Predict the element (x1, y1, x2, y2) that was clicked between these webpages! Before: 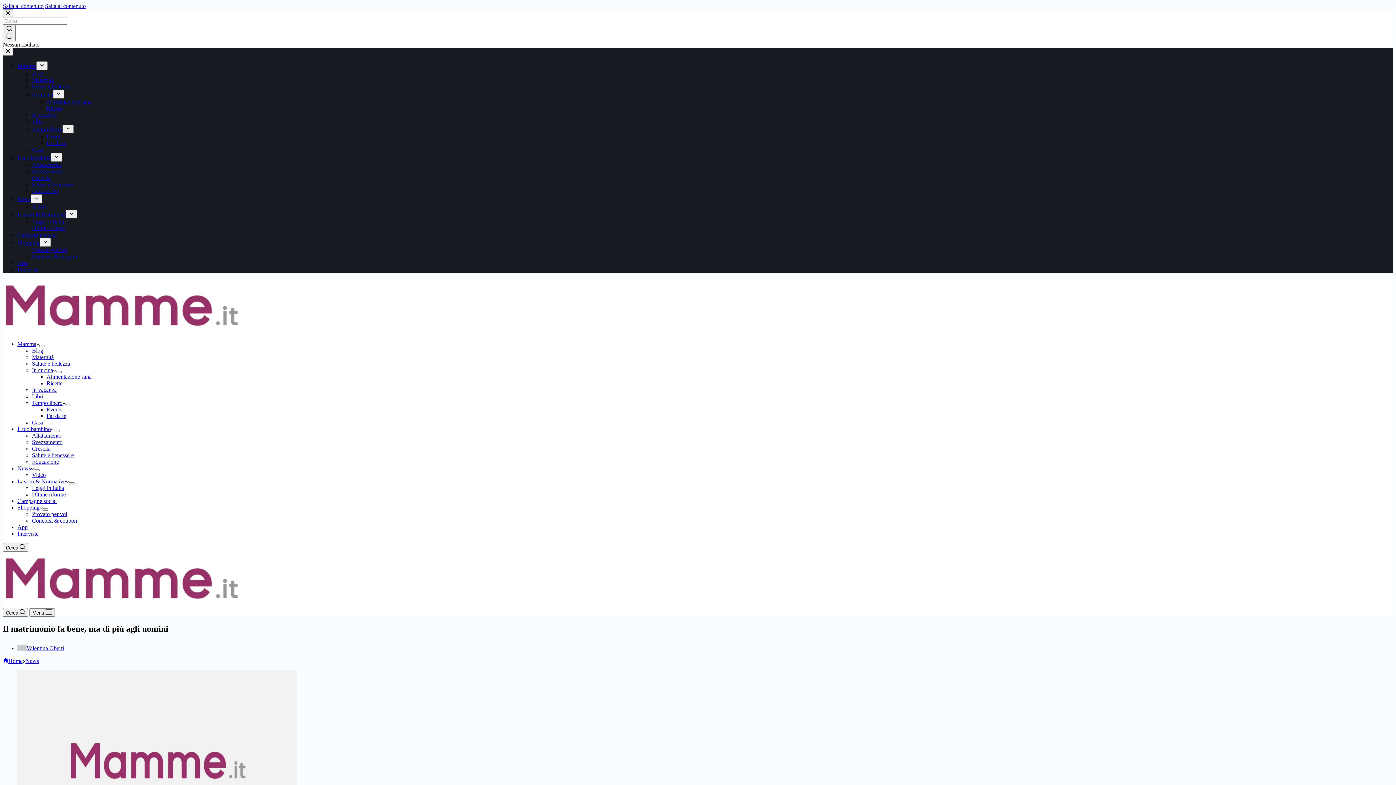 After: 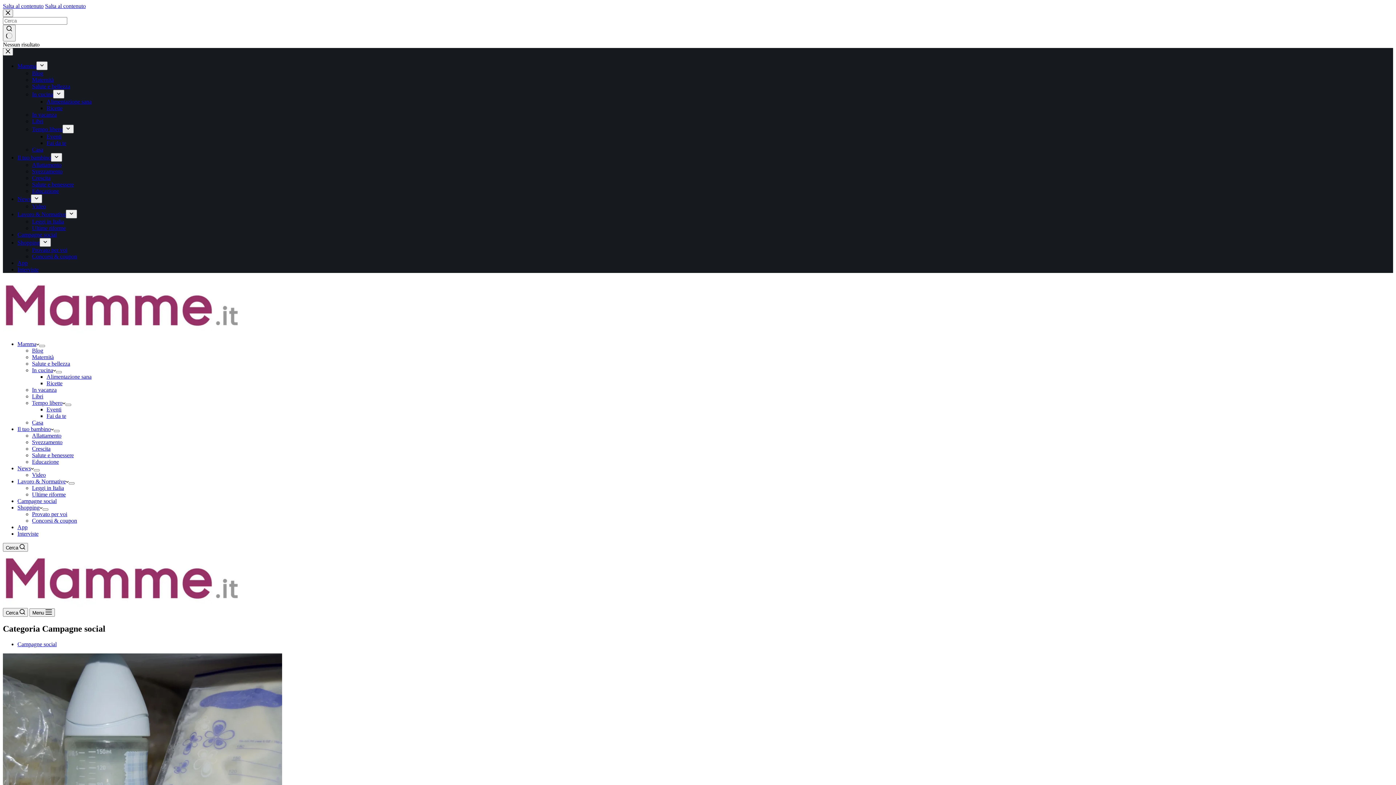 Action: bbox: (17, 498, 56, 504) label: Campagne social